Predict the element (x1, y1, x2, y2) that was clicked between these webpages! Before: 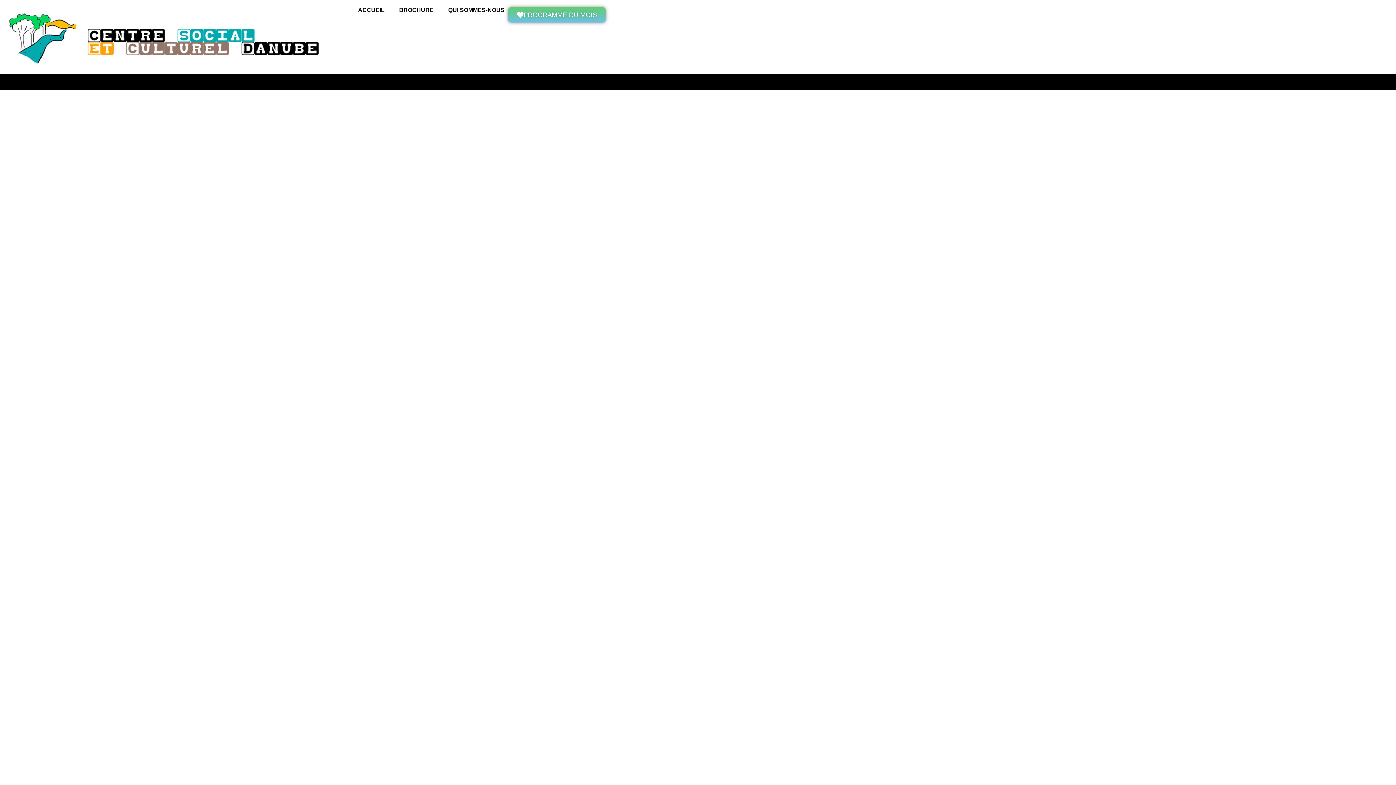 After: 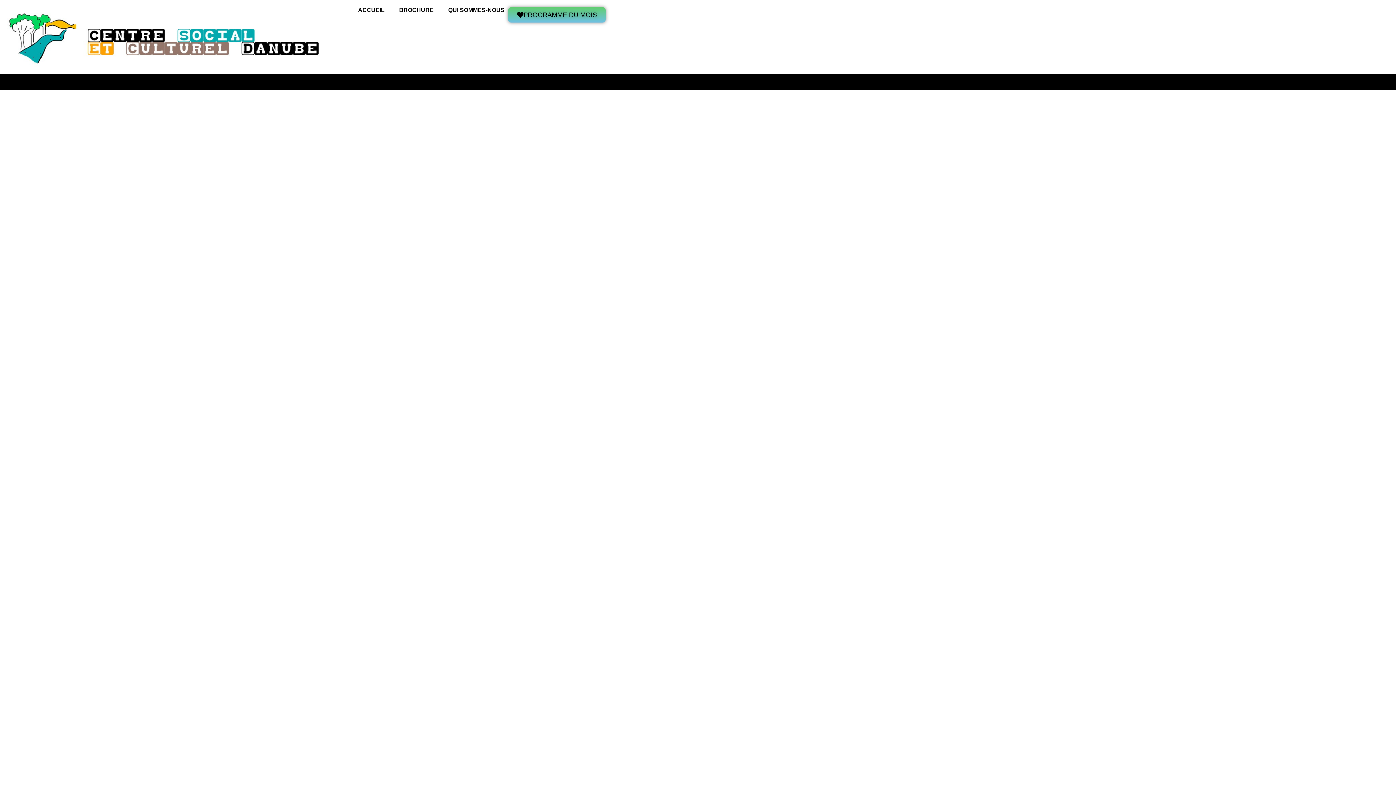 Action: label: PROGRAMME DU MOIS bbox: (508, 7, 605, 22)